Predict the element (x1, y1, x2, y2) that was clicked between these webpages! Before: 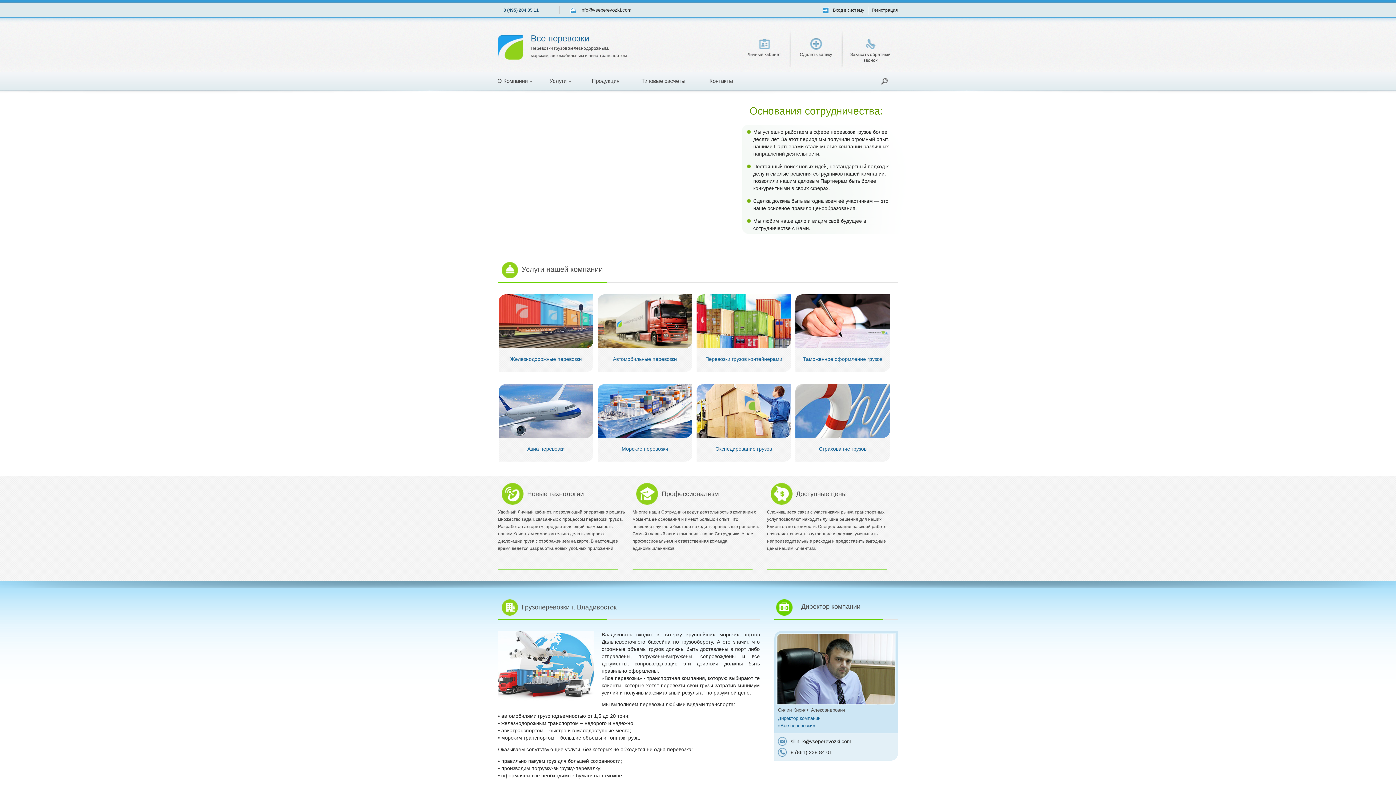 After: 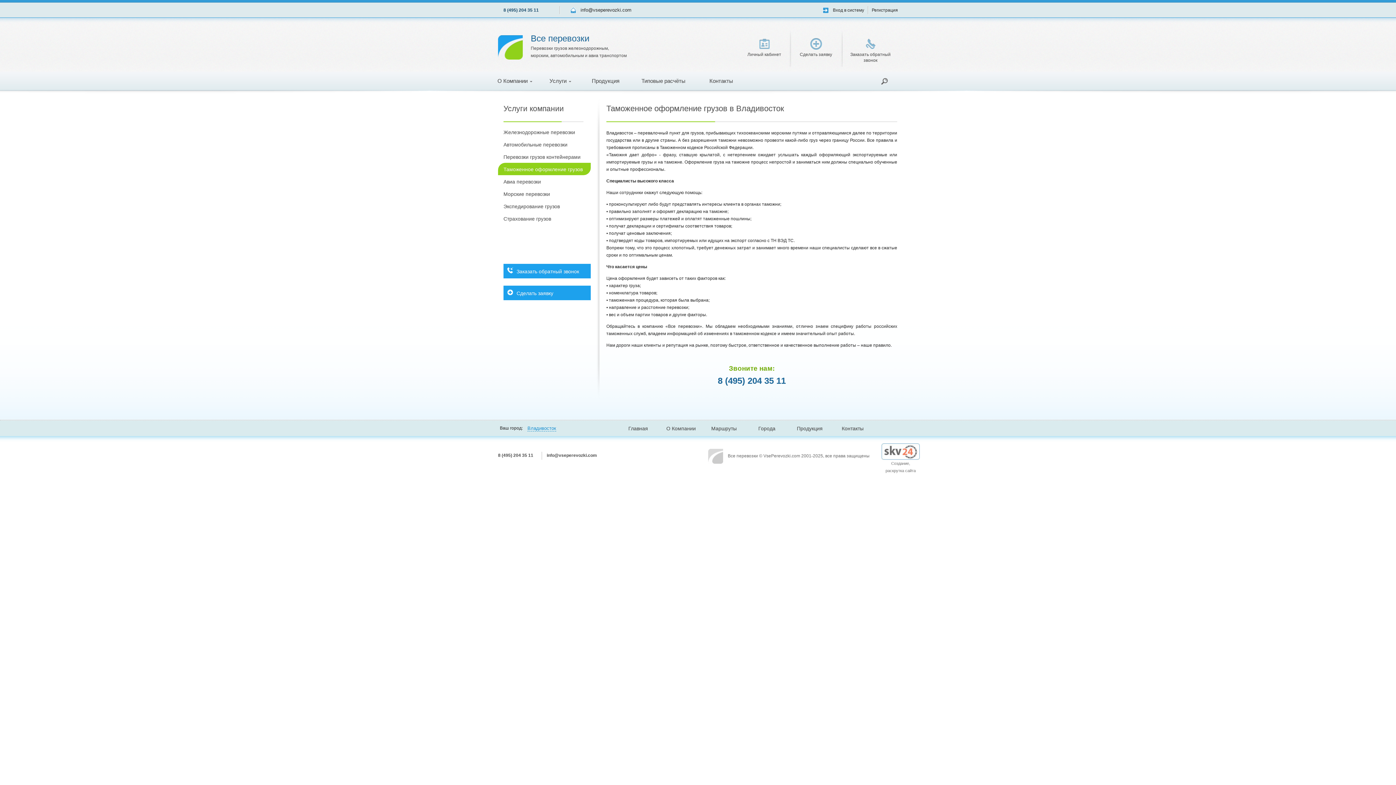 Action: label: Таможенное оформление грузов bbox: (795, 294, 890, 362)